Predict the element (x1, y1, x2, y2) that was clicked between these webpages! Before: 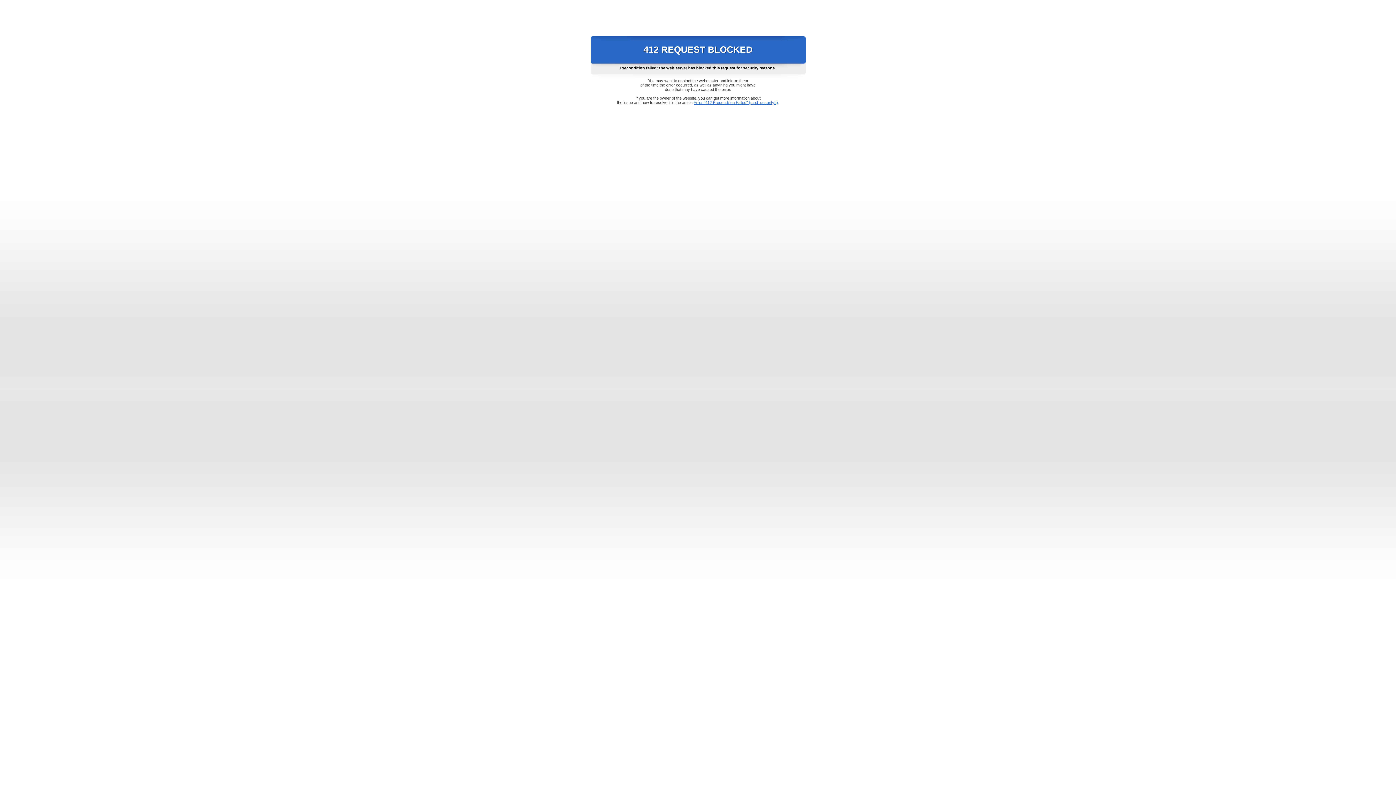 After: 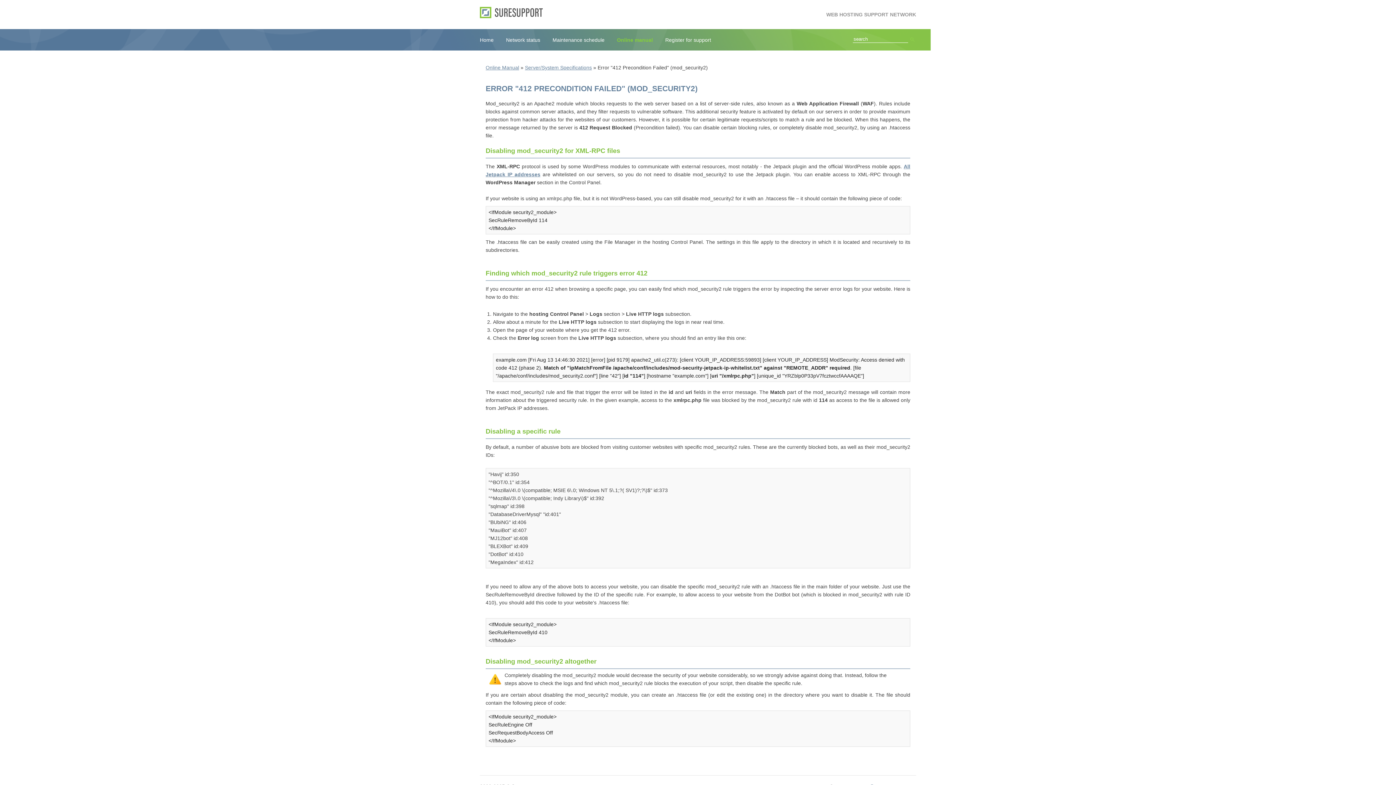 Action: label: Error "412 Precondition Failed" (mod_security2) bbox: (693, 100, 778, 104)